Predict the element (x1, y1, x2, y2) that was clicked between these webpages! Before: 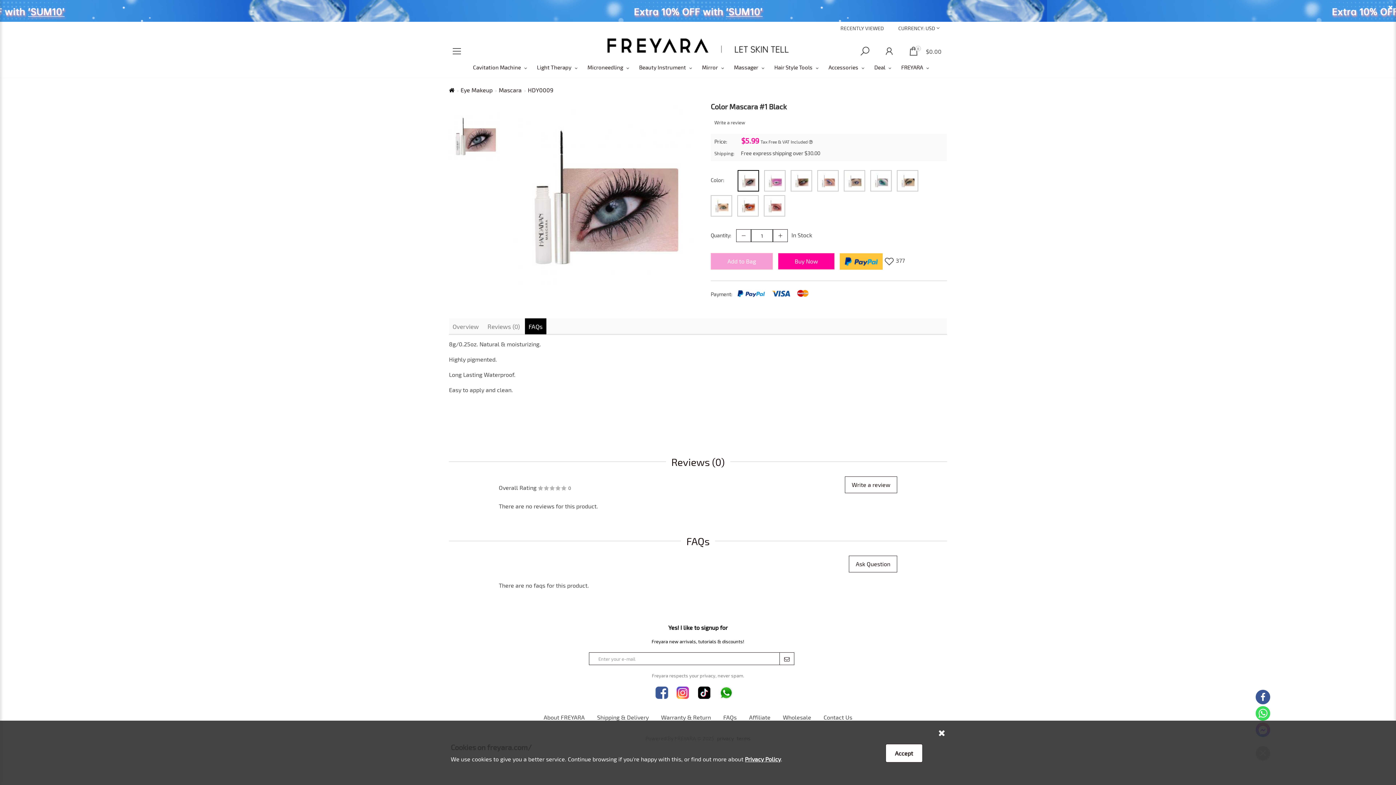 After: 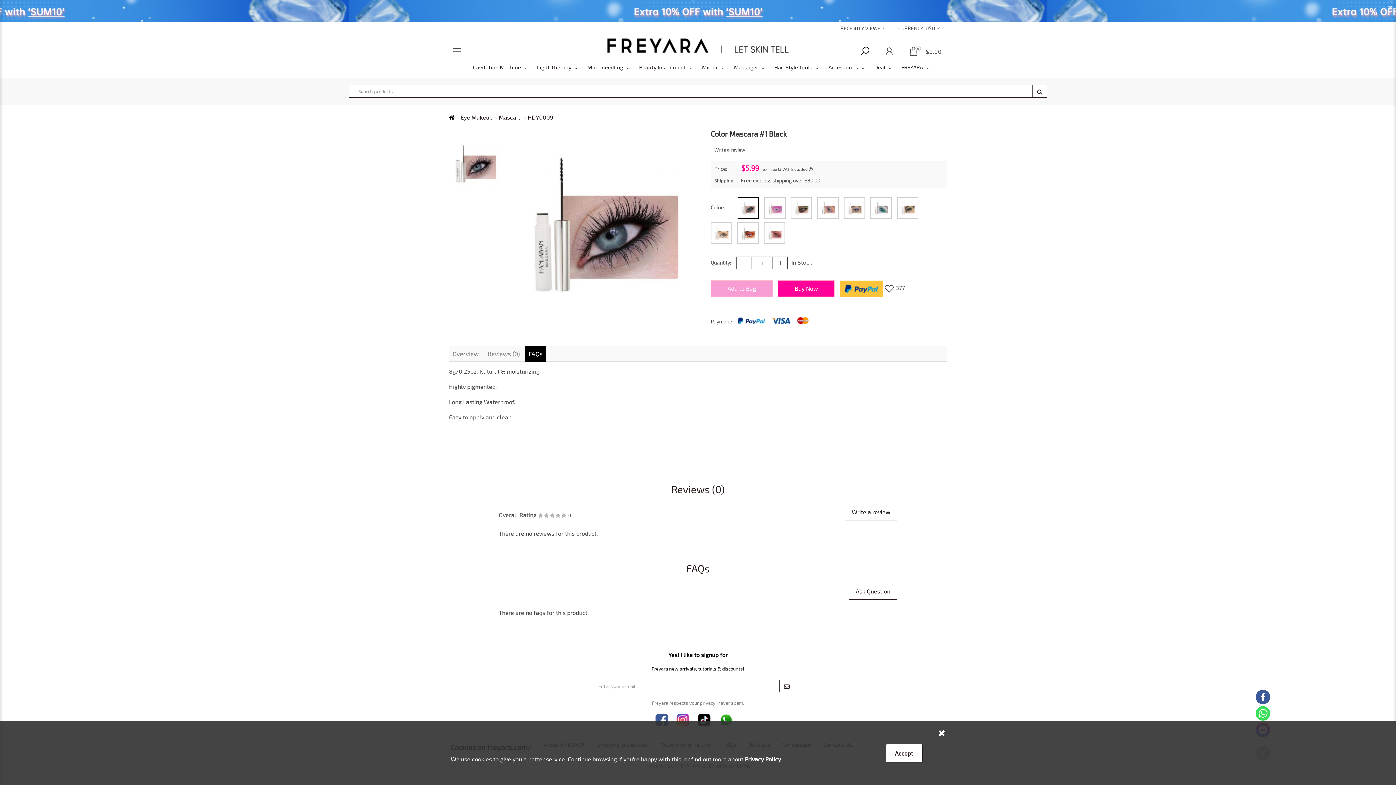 Action: bbox: (854, 45, 876, 57)